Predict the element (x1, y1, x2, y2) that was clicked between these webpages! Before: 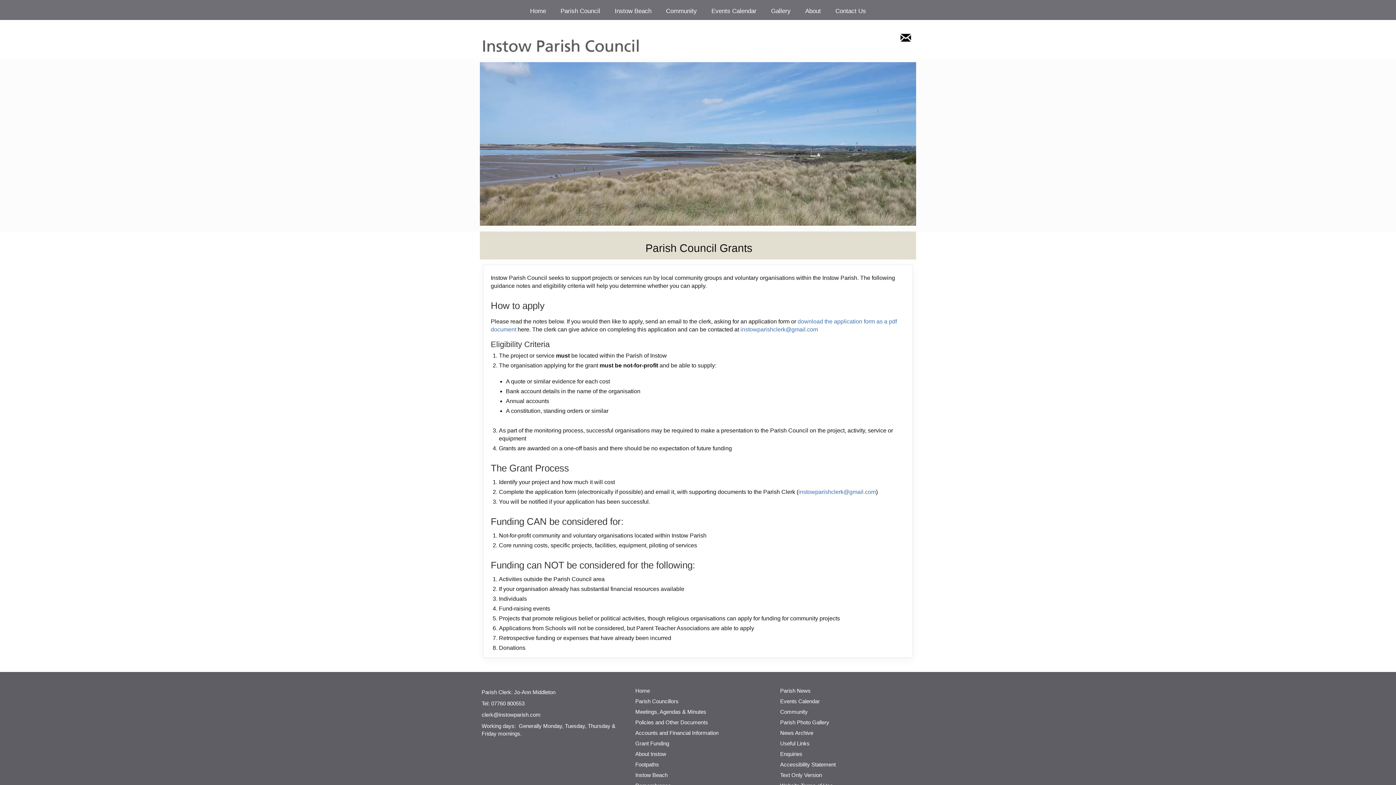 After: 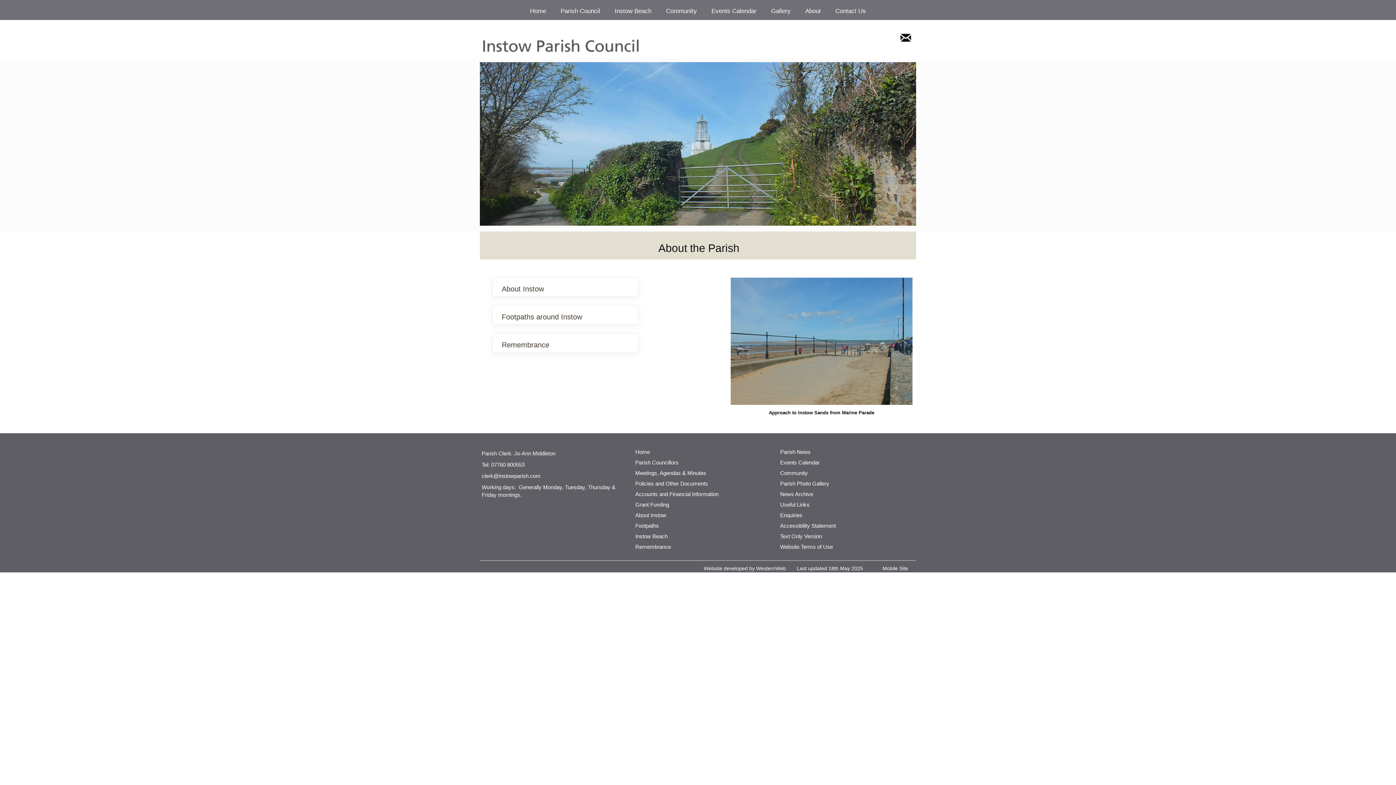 Action: label: About bbox: (798, 5, 827, 16)